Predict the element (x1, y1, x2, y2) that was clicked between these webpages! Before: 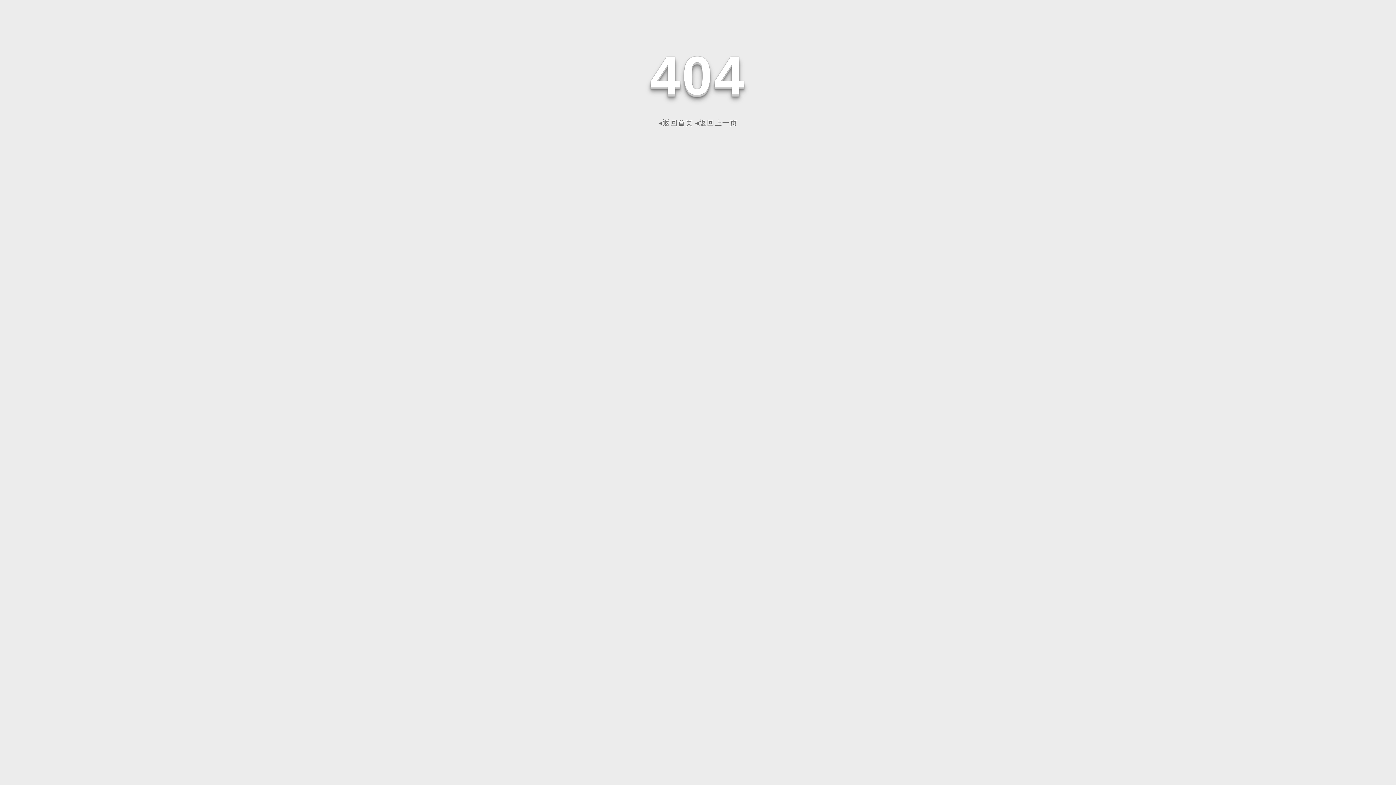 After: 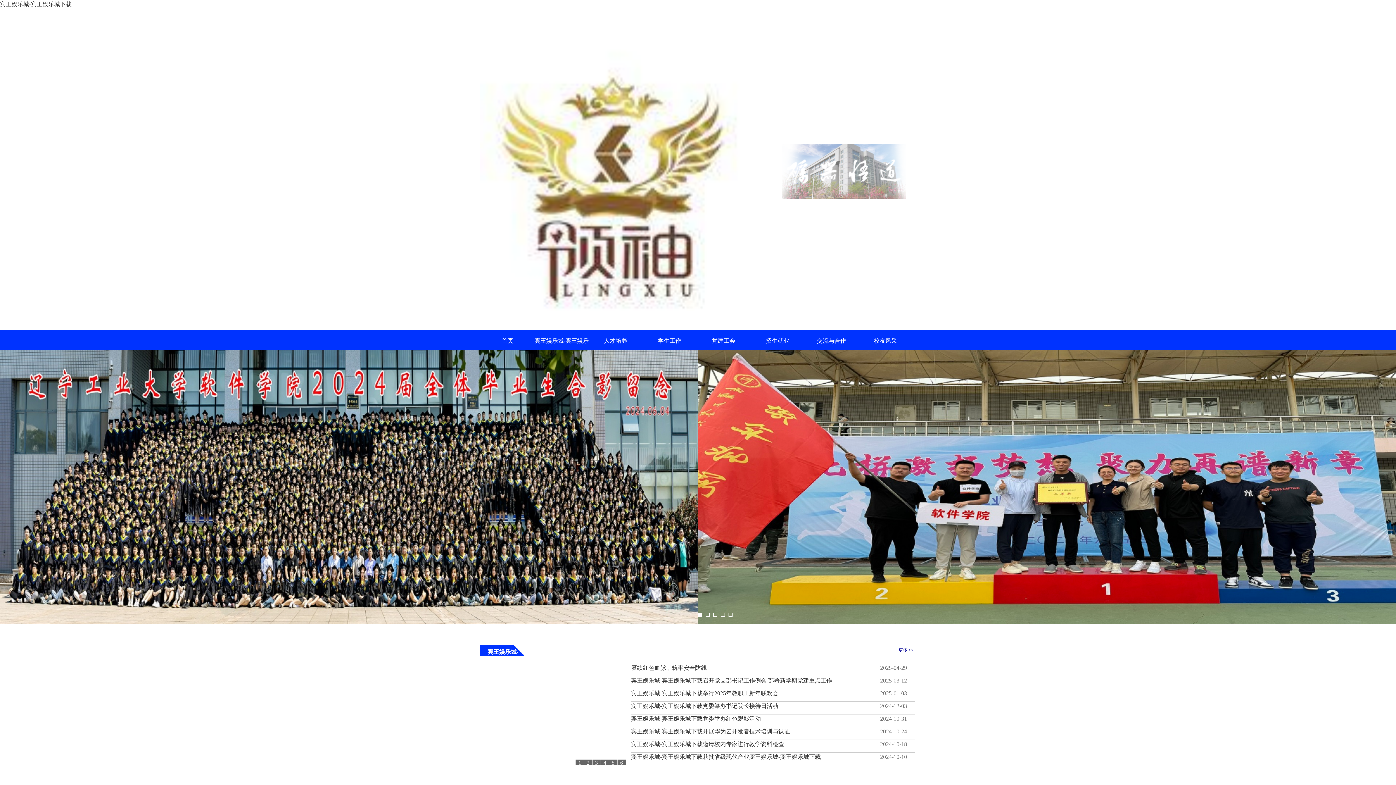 Action: bbox: (658, 118, 693, 126) label: ◂返回首页